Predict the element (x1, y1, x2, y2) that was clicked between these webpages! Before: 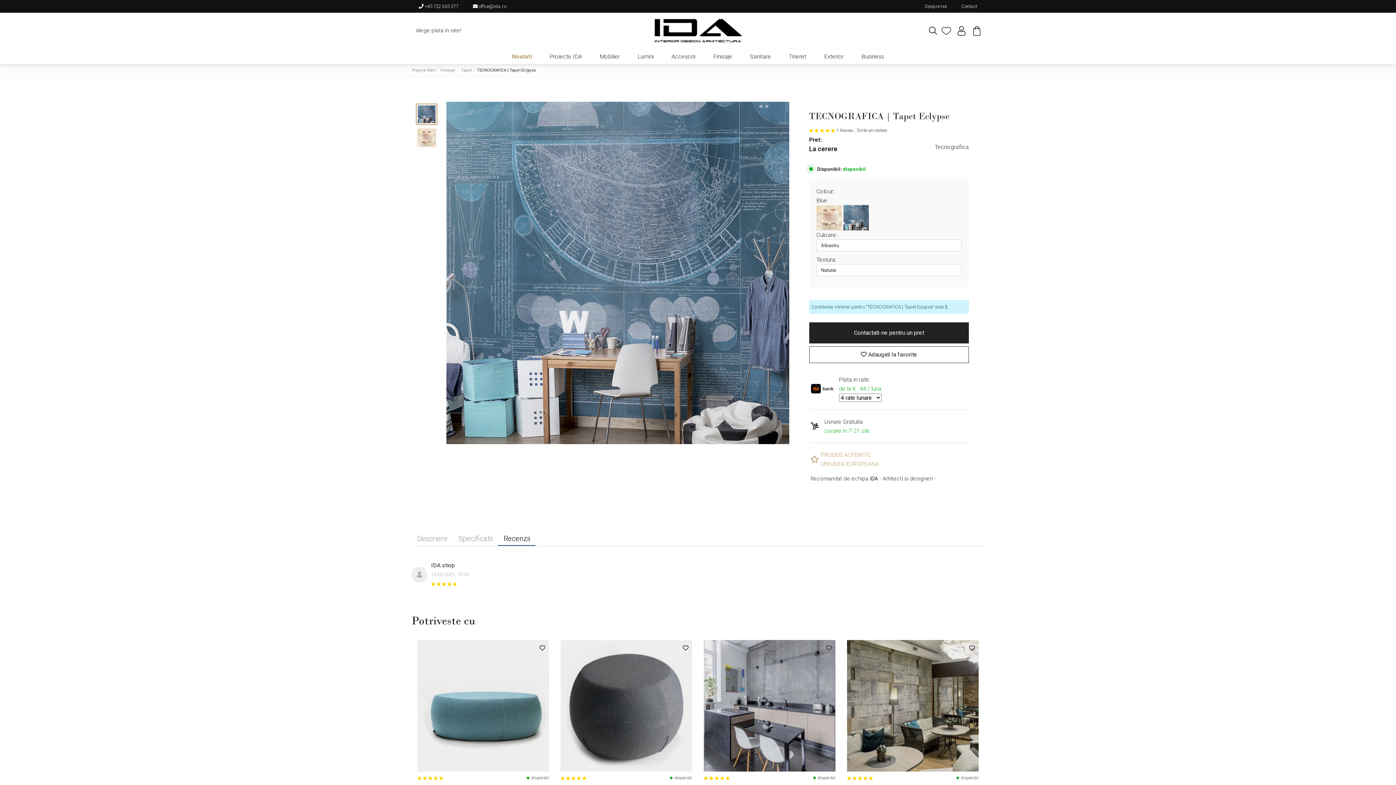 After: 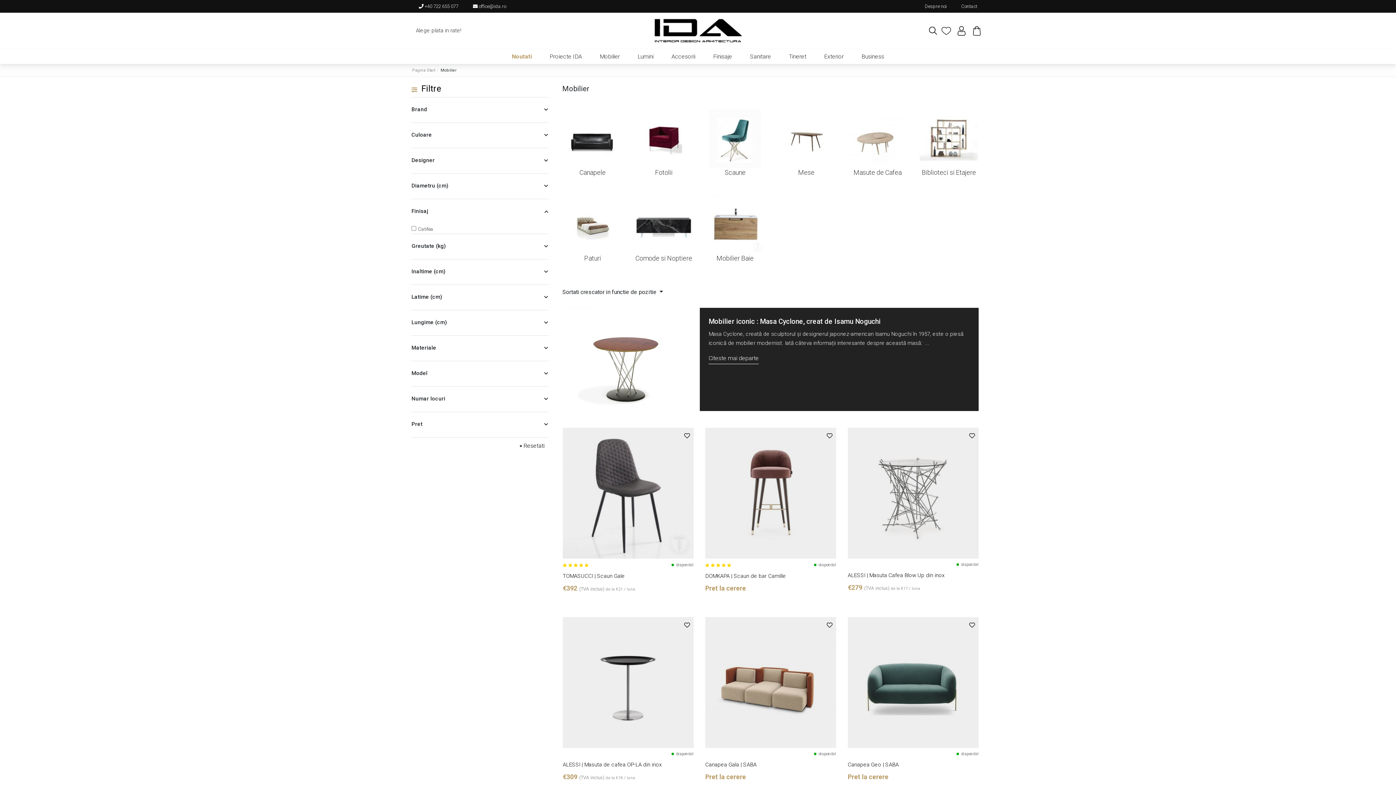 Action: bbox: (600, 53, 620, 59) label: Mobilier